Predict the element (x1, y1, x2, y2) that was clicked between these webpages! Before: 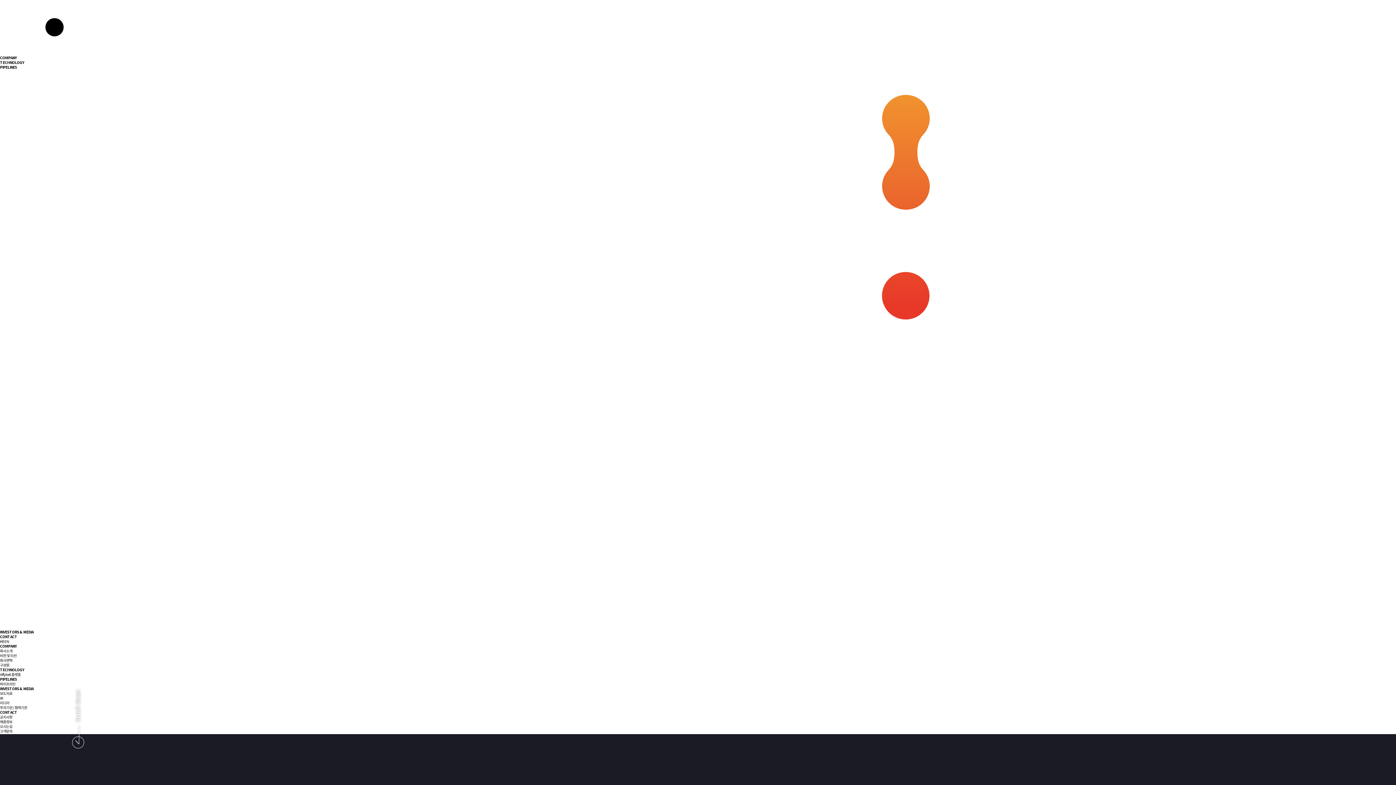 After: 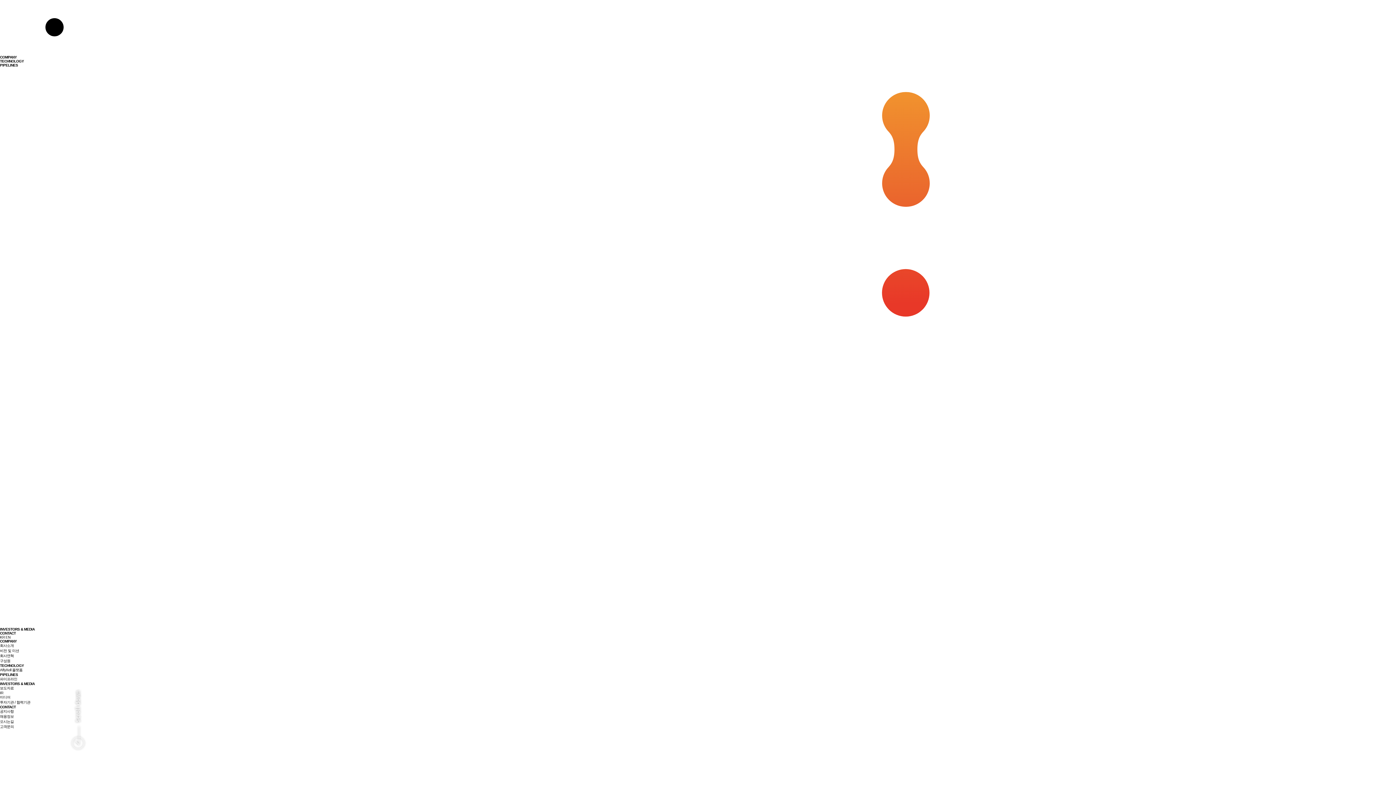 Action: label: TECHNOLOGY bbox: (0, 60, 24, 65)